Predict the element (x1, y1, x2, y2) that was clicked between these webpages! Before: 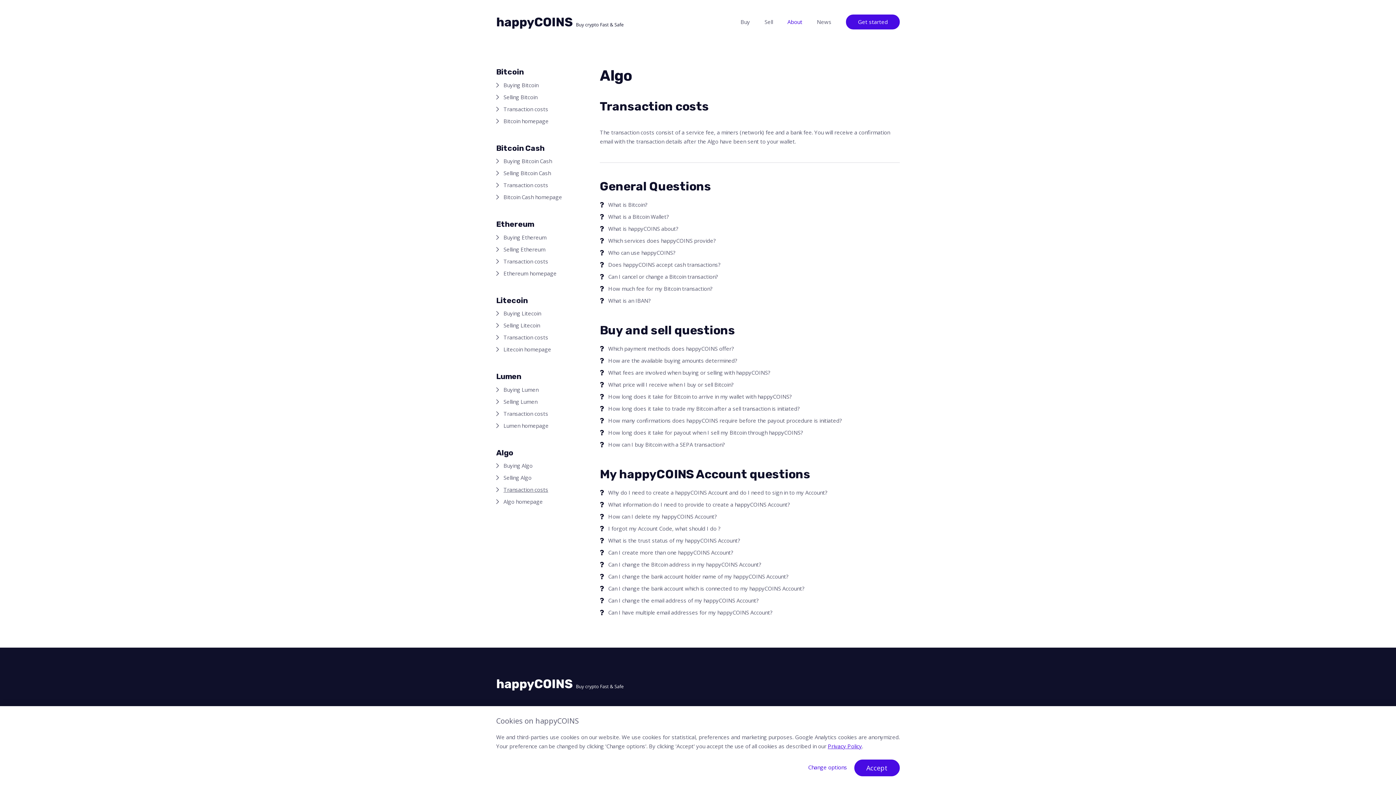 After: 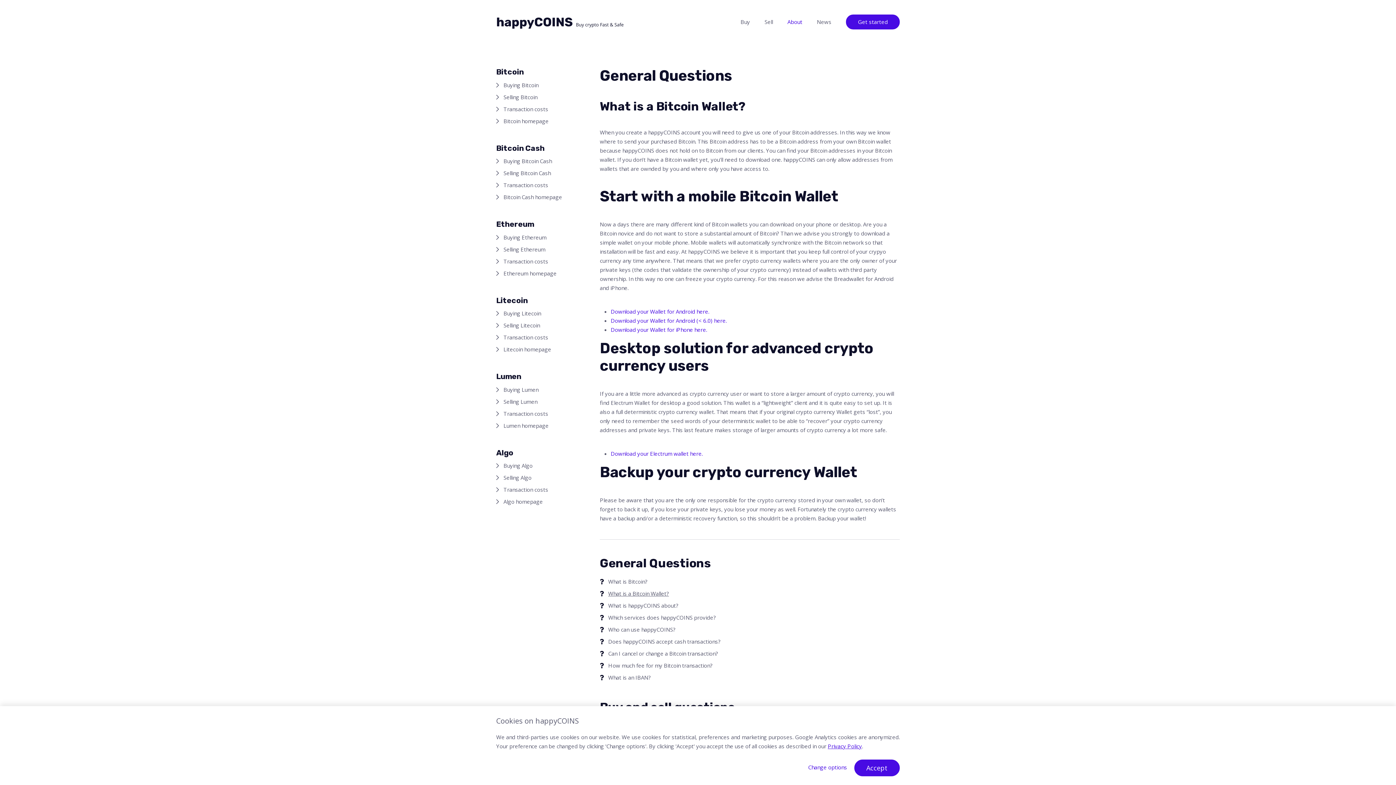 Action: bbox: (608, 210, 669, 222) label: What is a Bitcoin Wallet?